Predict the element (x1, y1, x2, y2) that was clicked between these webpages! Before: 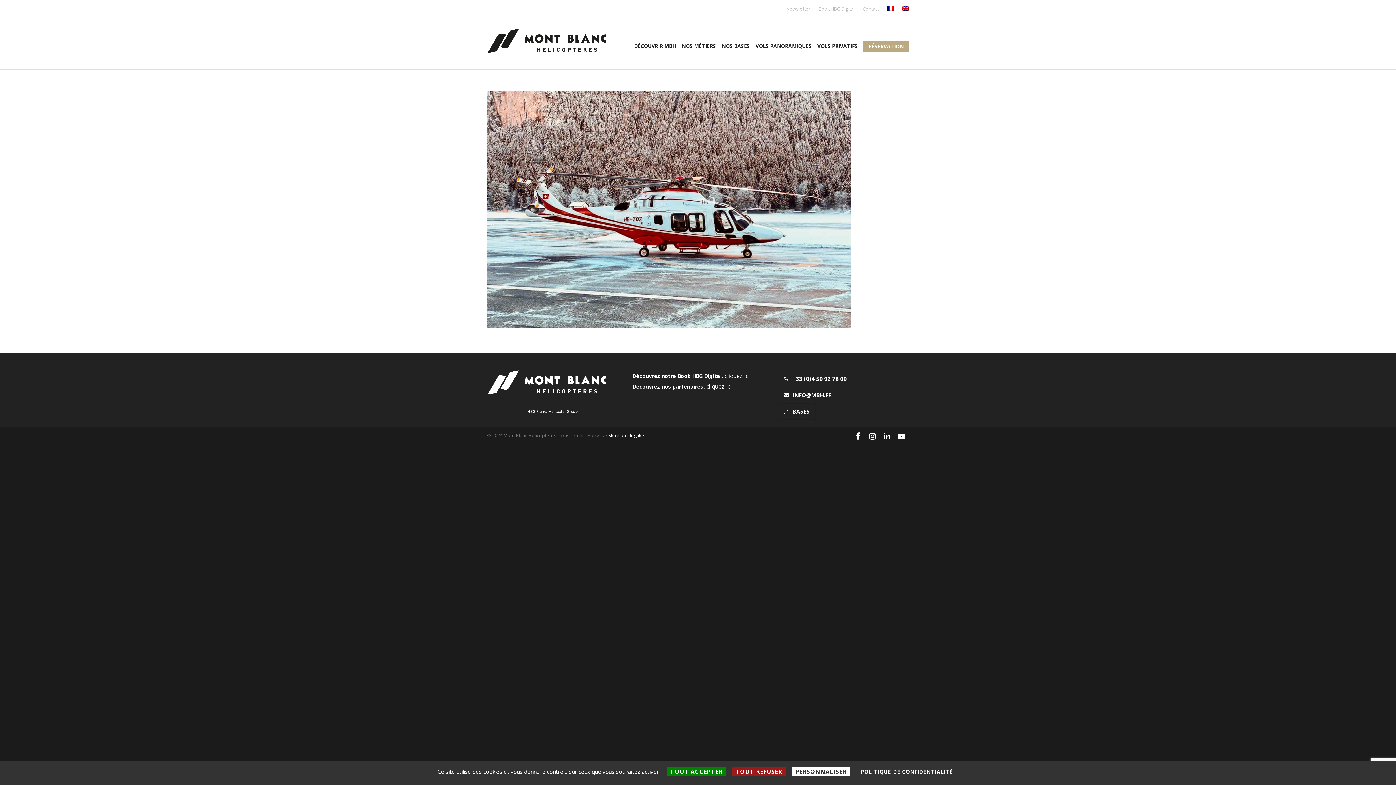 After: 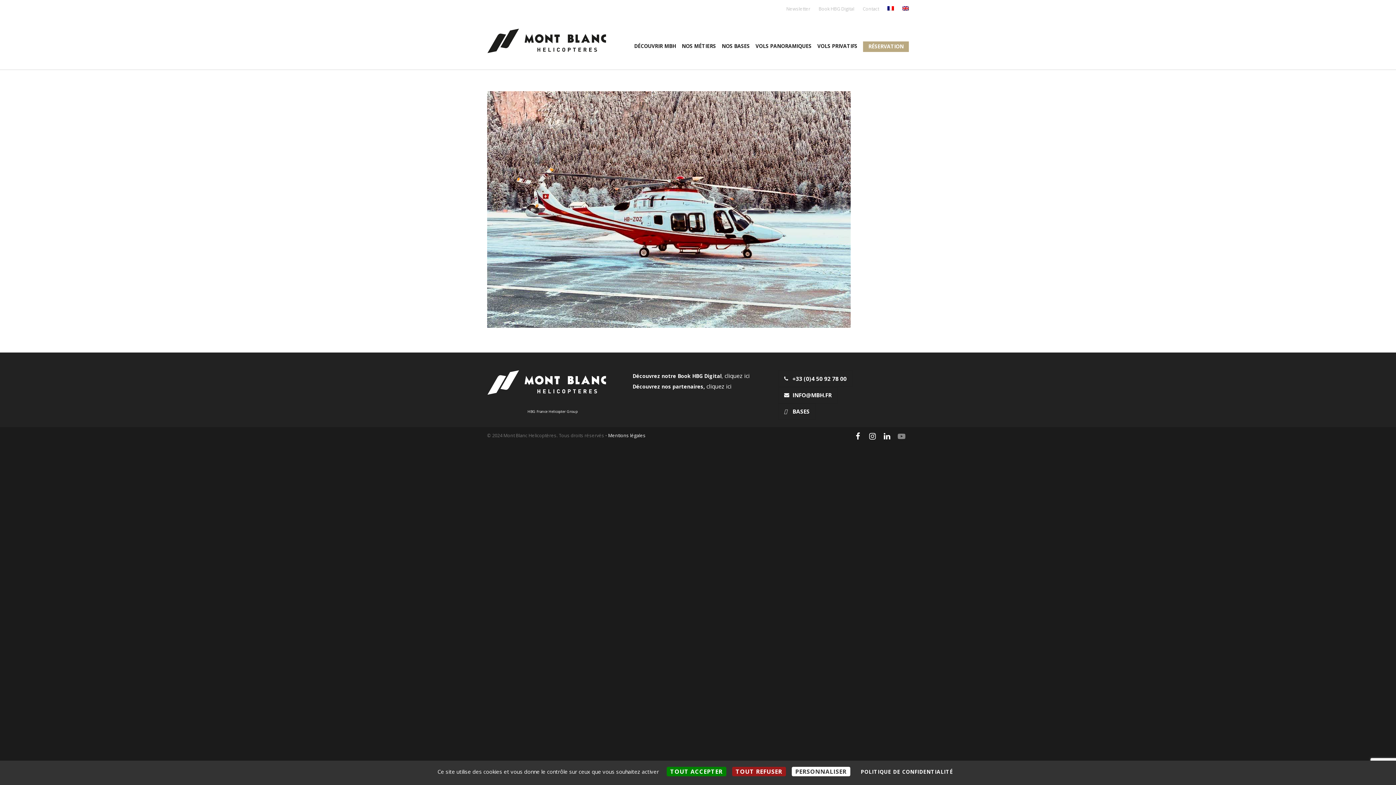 Action: bbox: (894, 429, 909, 443)